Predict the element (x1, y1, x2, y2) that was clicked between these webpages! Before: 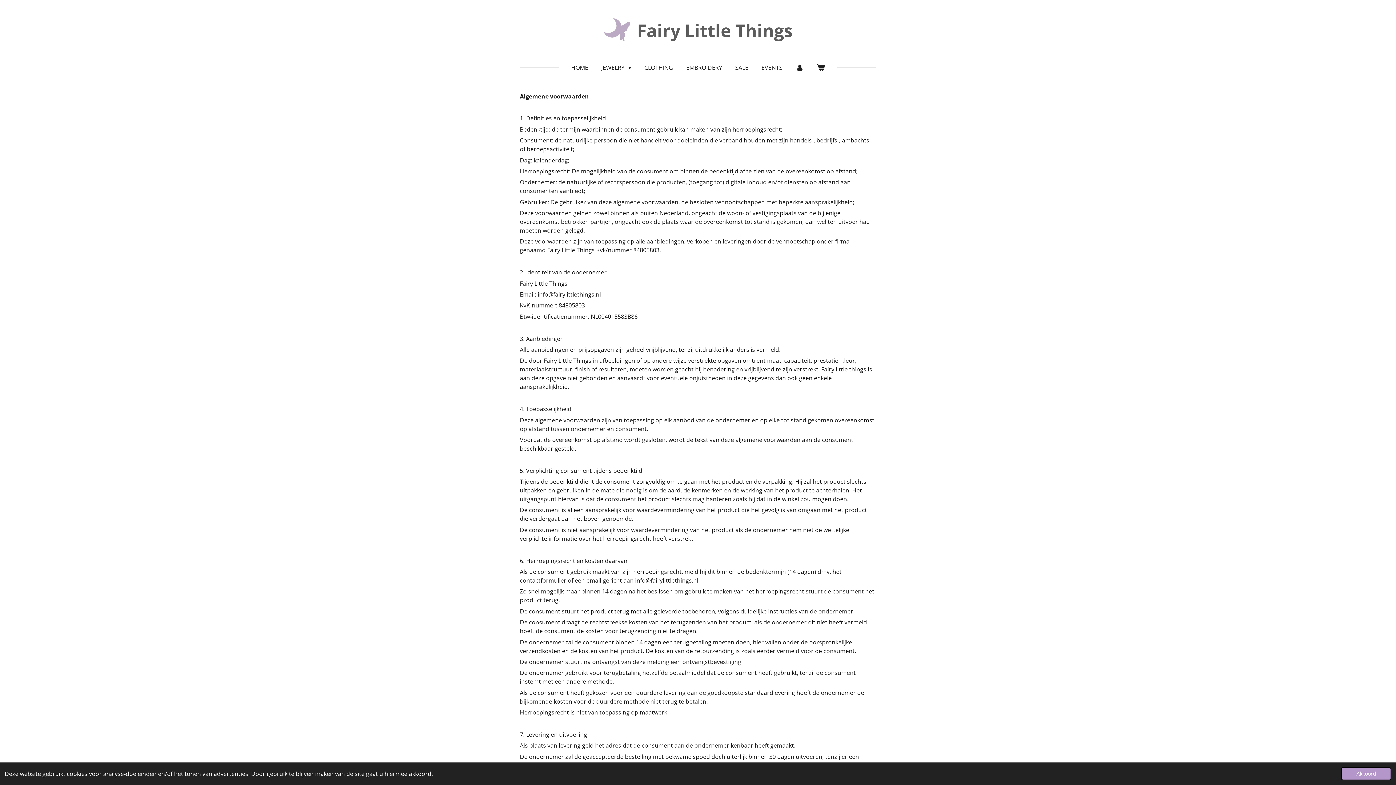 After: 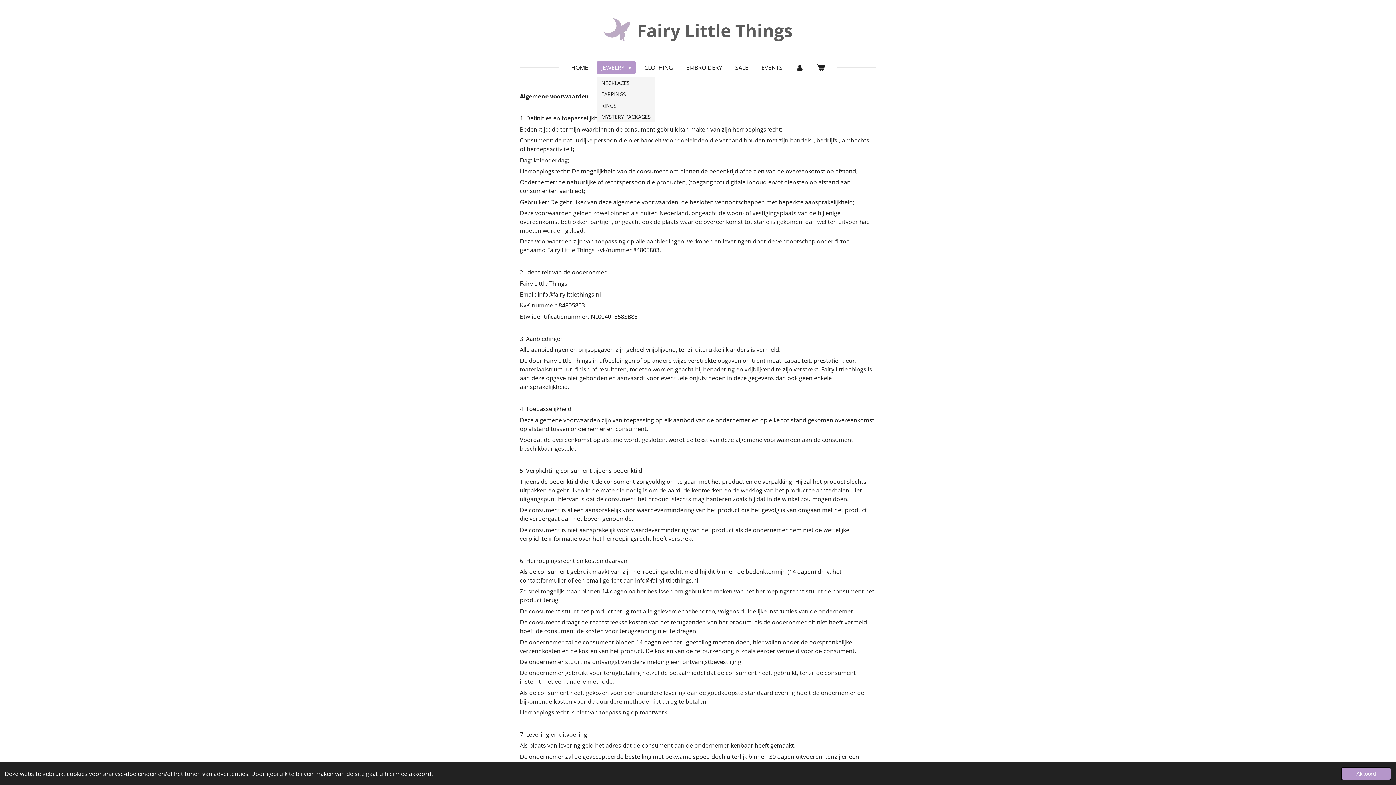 Action: label: JEWELRY  bbox: (596, 61, 636, 73)